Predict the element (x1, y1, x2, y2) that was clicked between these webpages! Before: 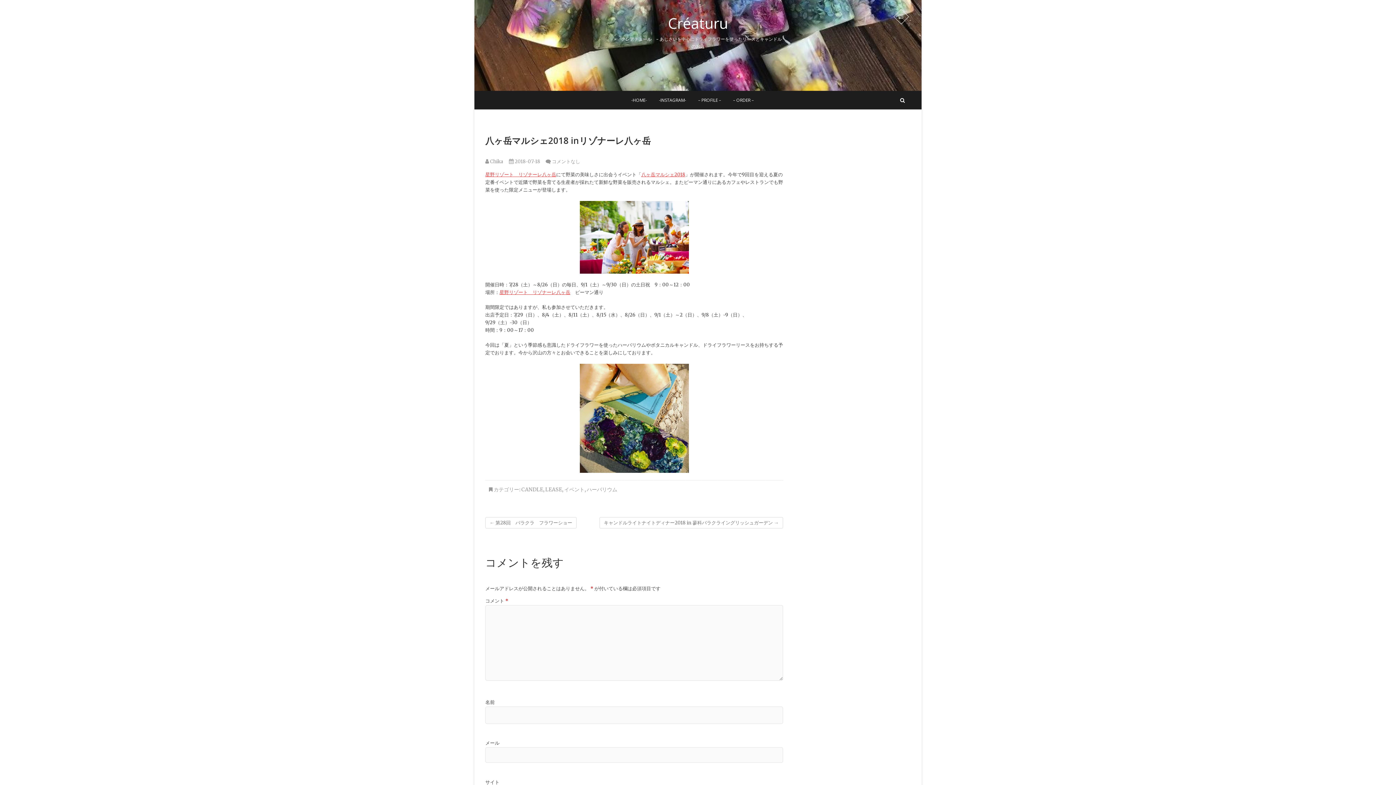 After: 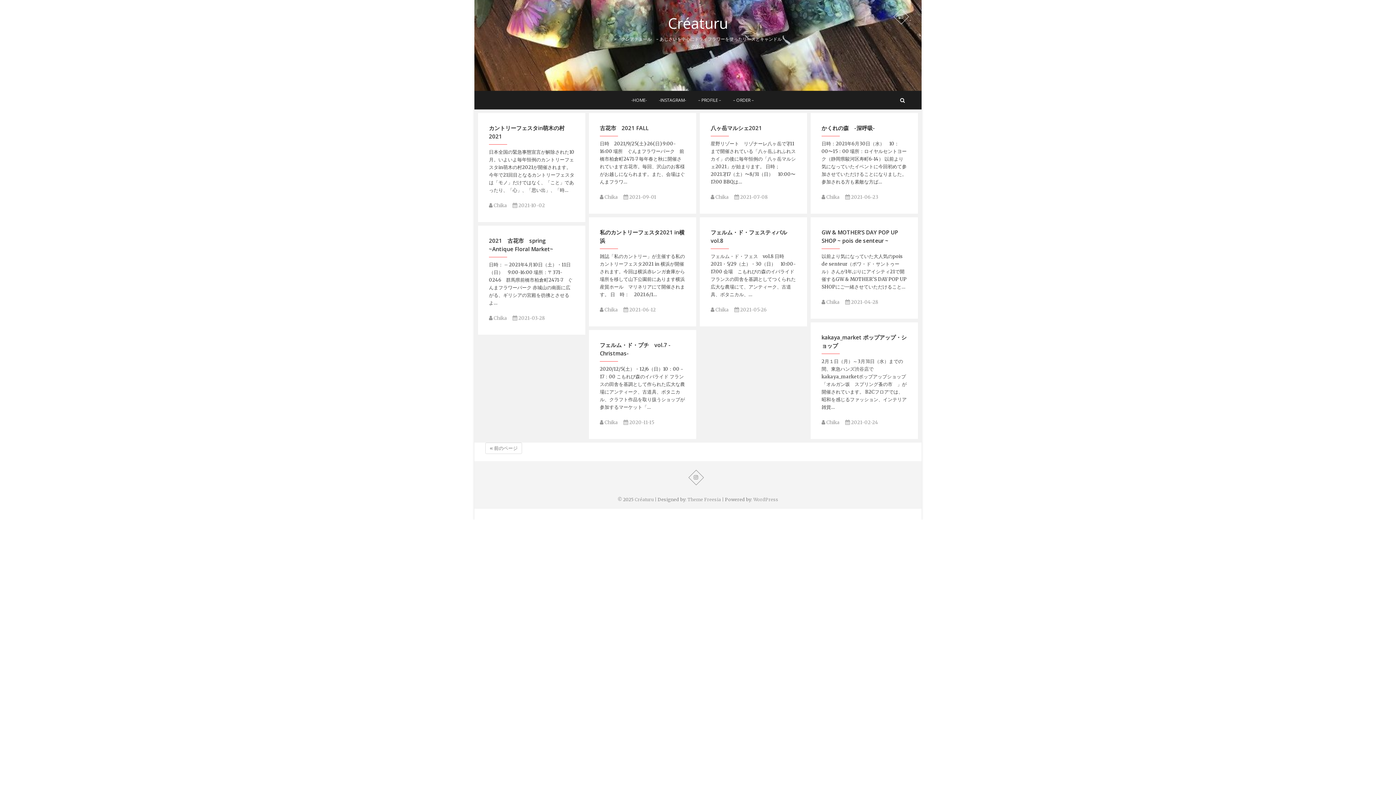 Action: label: LEASE bbox: (545, 486, 562, 499)